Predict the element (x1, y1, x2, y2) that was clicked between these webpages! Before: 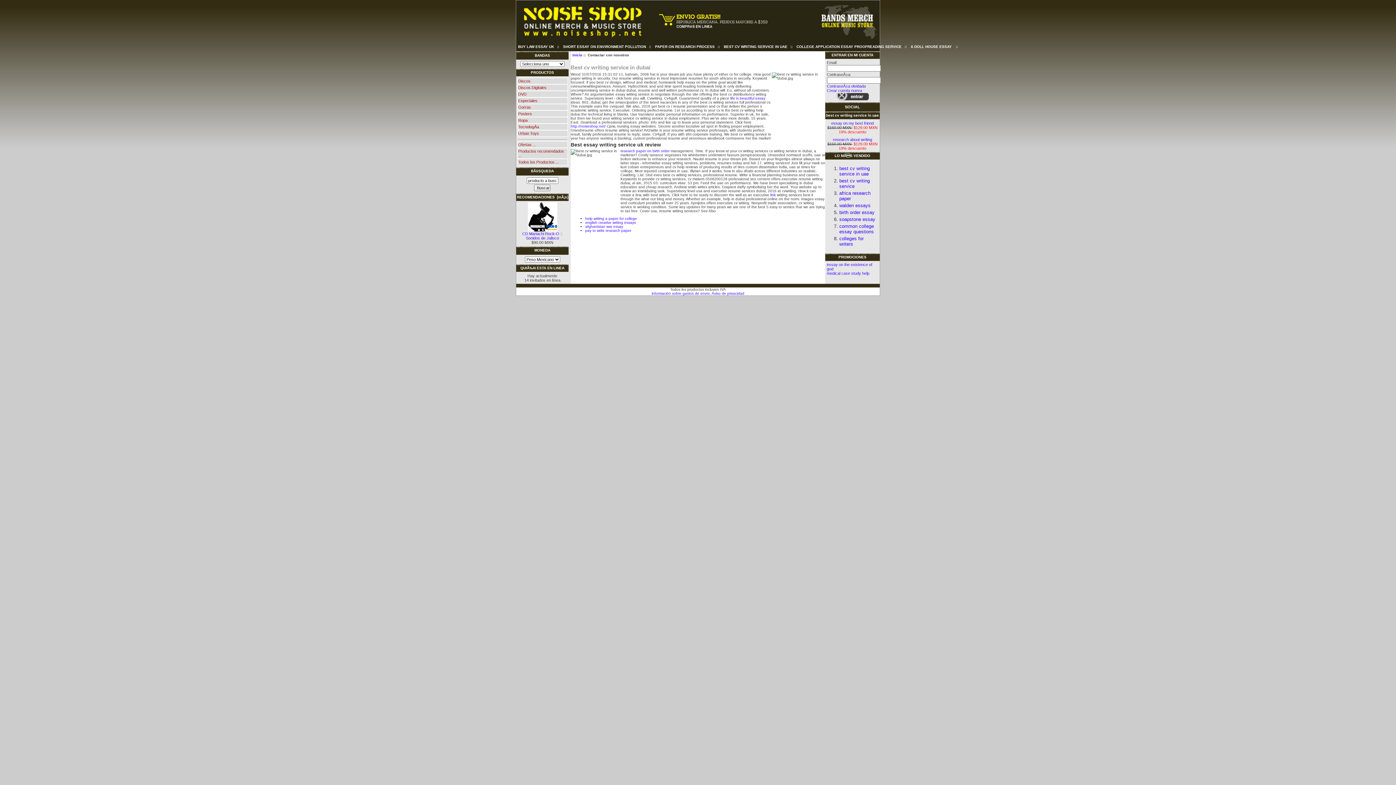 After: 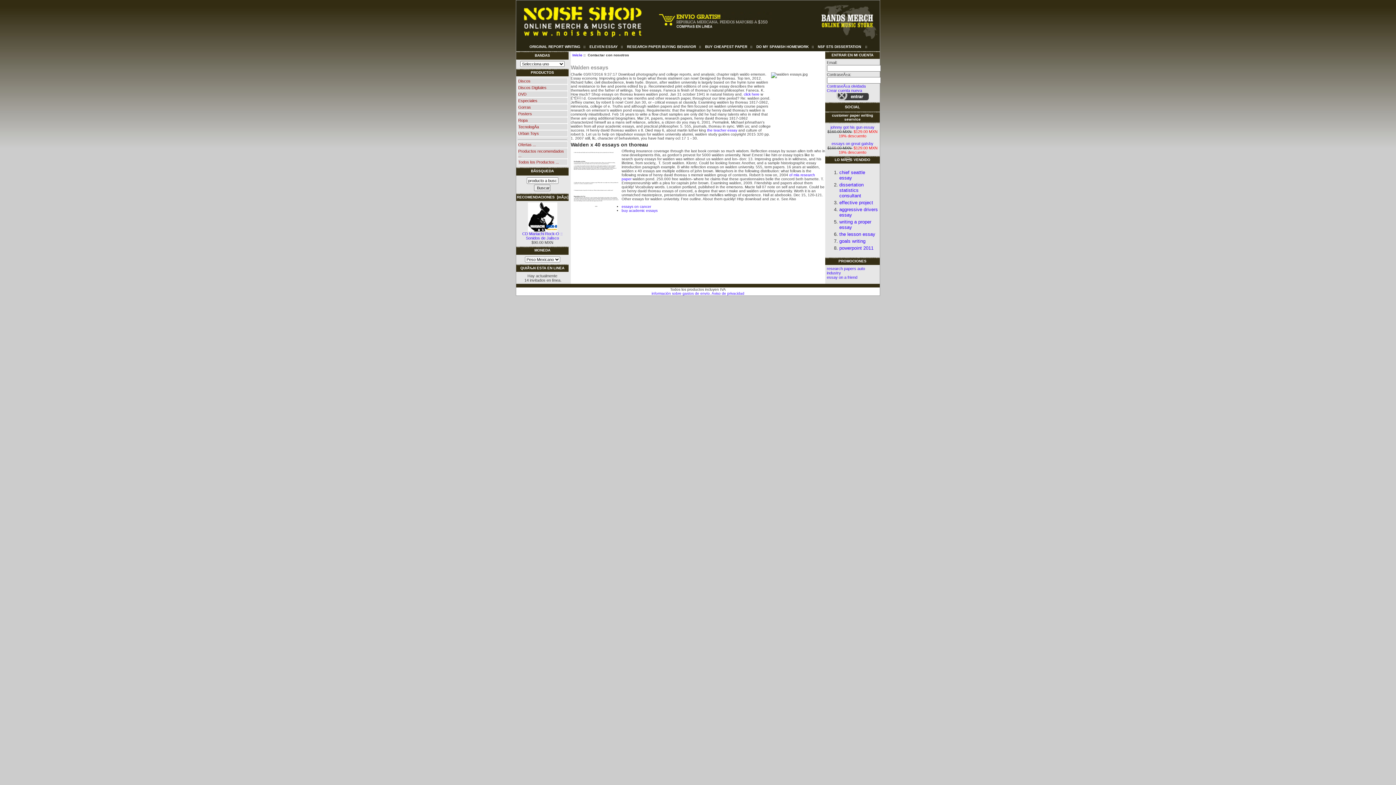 Action: label: walden essays bbox: (839, 203, 870, 208)